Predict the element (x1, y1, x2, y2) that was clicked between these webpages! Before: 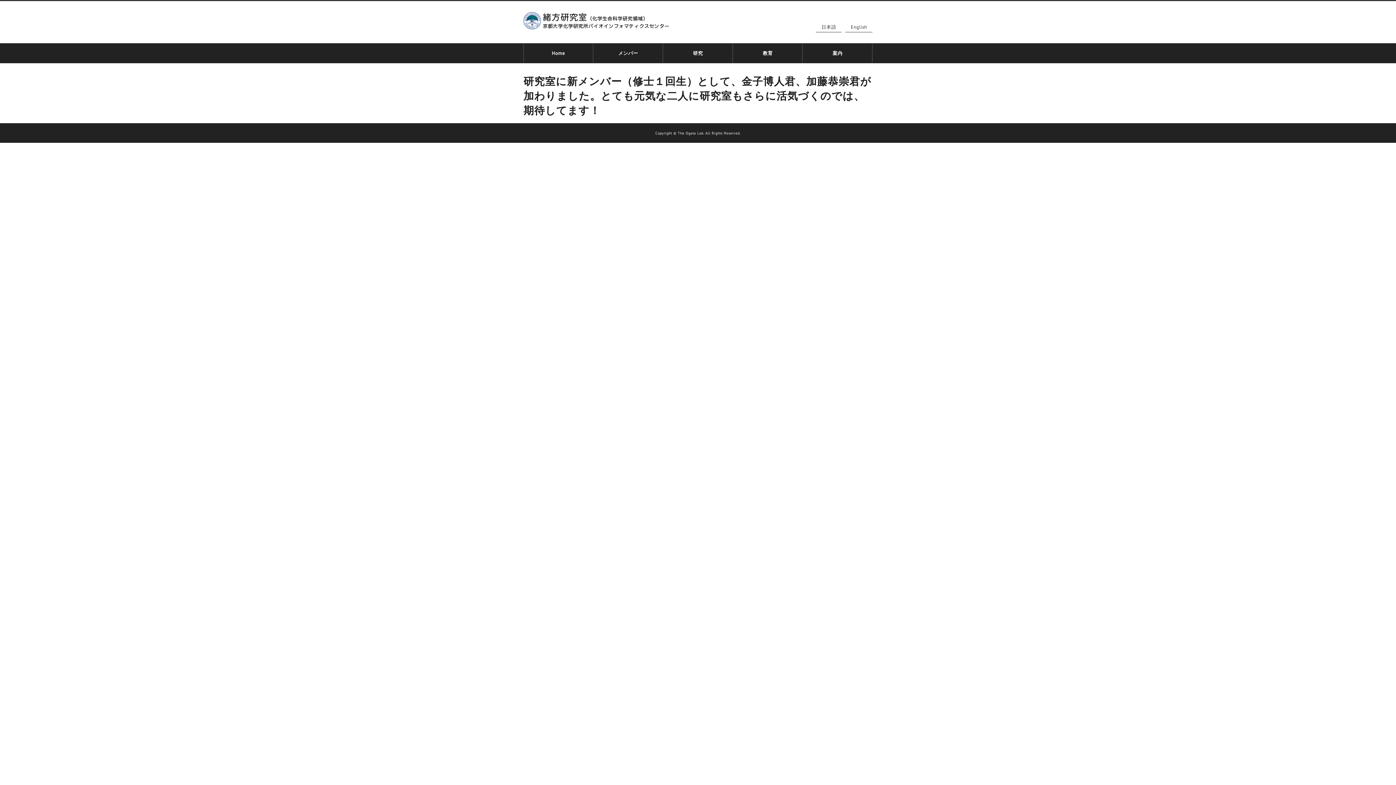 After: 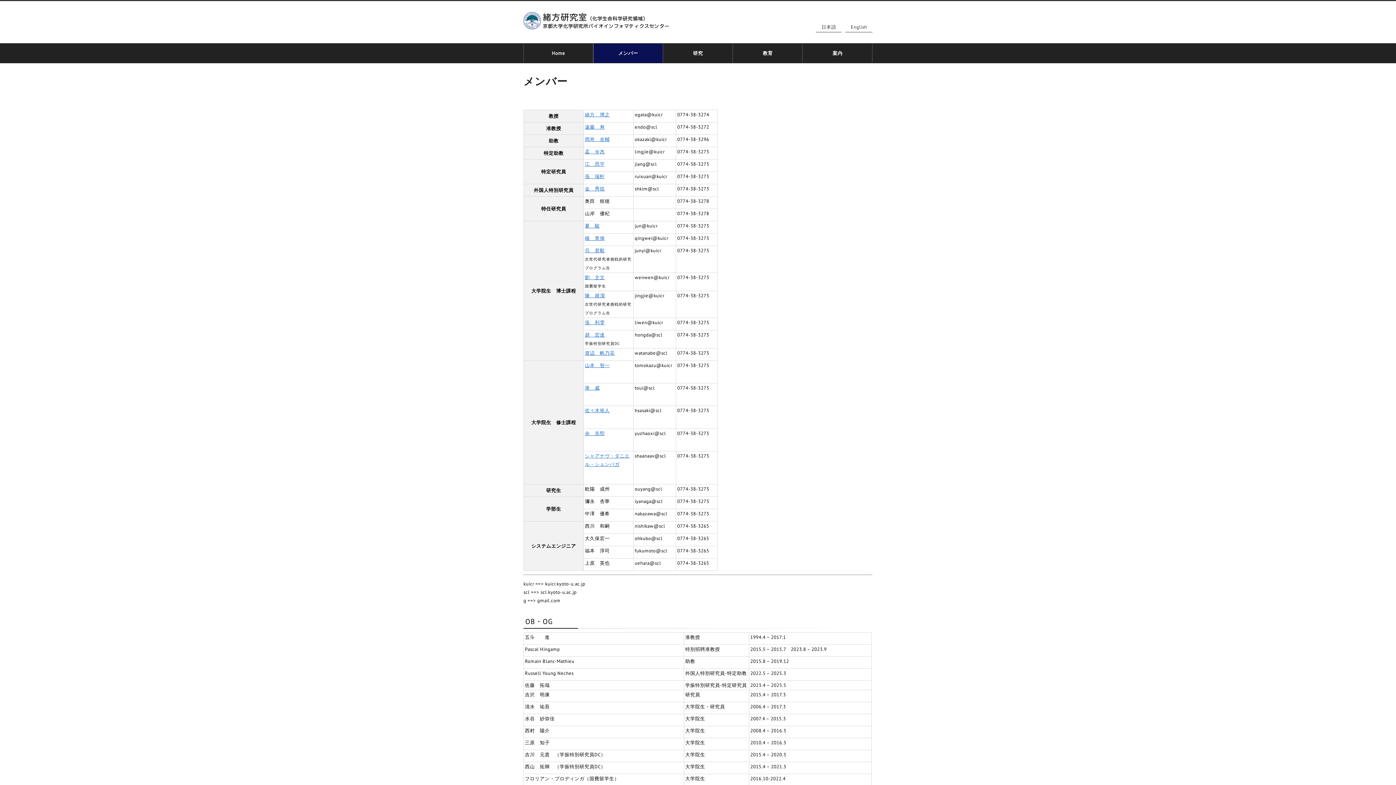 Action: label: メンバー bbox: (593, 43, 662, 62)